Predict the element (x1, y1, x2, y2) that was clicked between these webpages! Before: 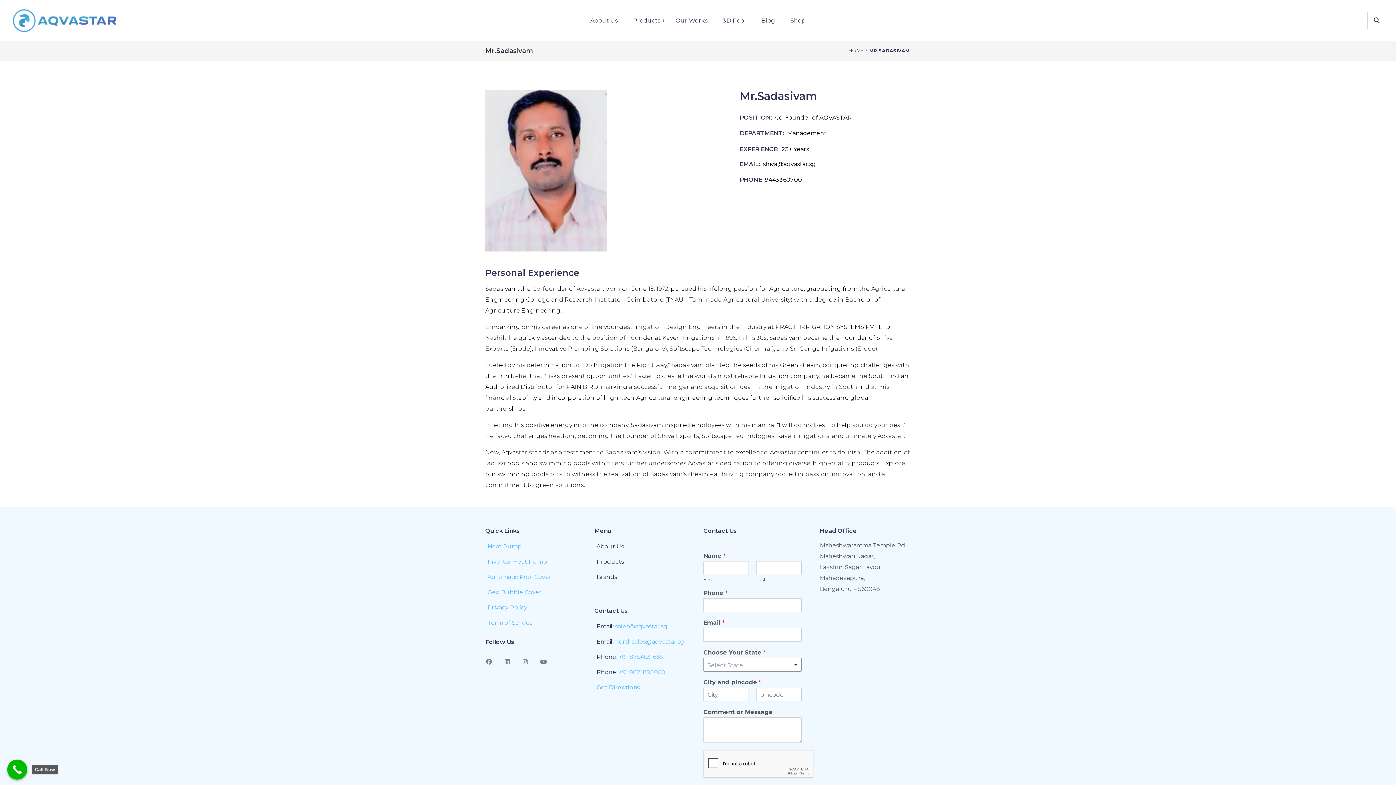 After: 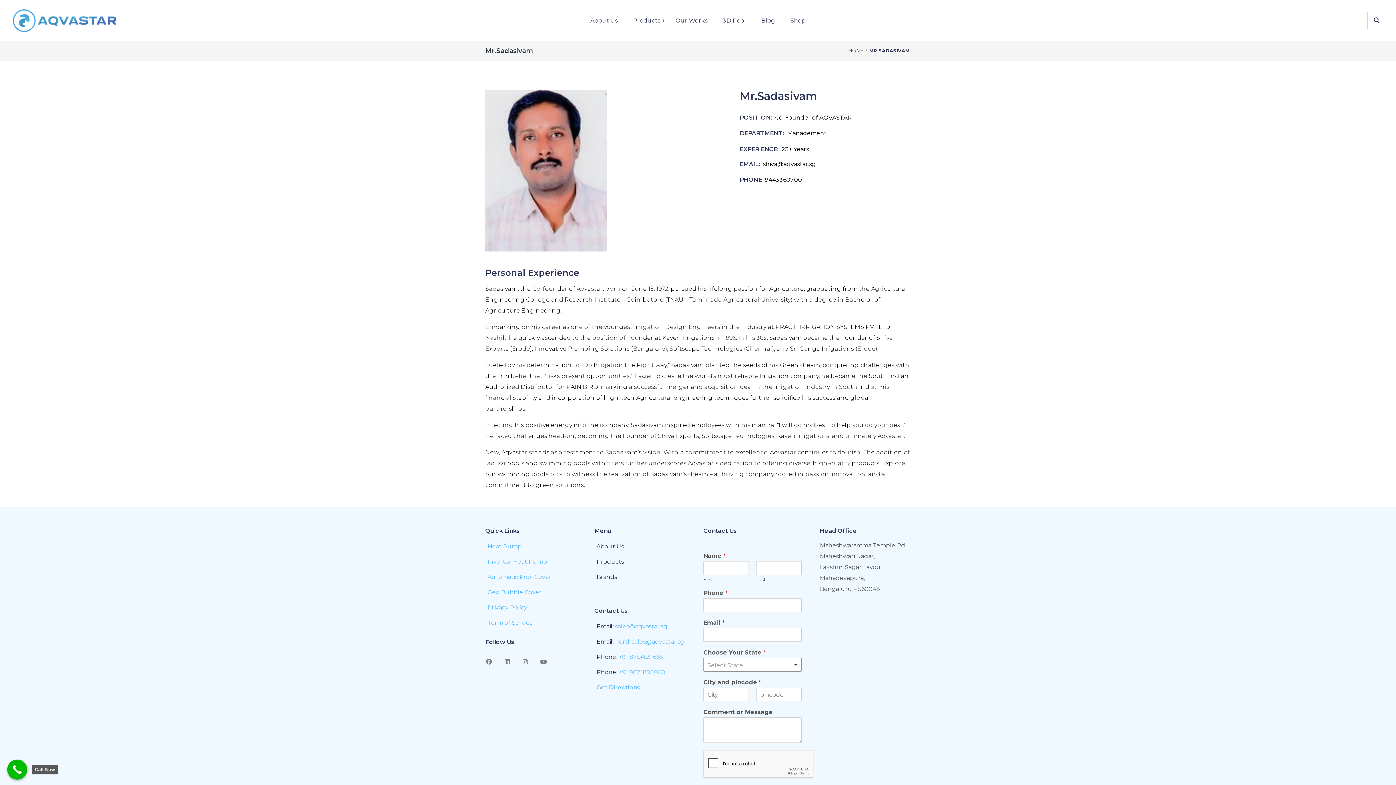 Action: bbox: (615, 623, 667, 630) label: sales@aqvastar.sg